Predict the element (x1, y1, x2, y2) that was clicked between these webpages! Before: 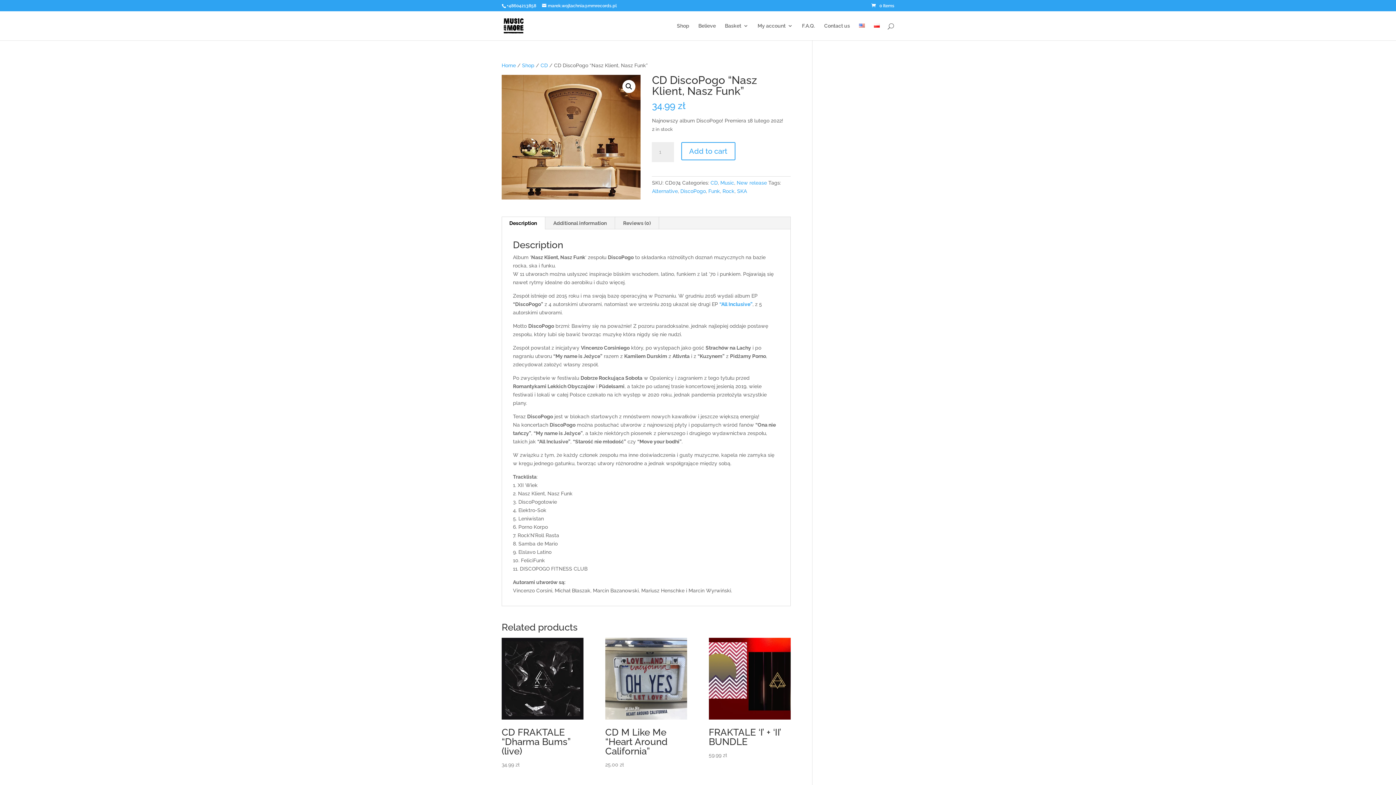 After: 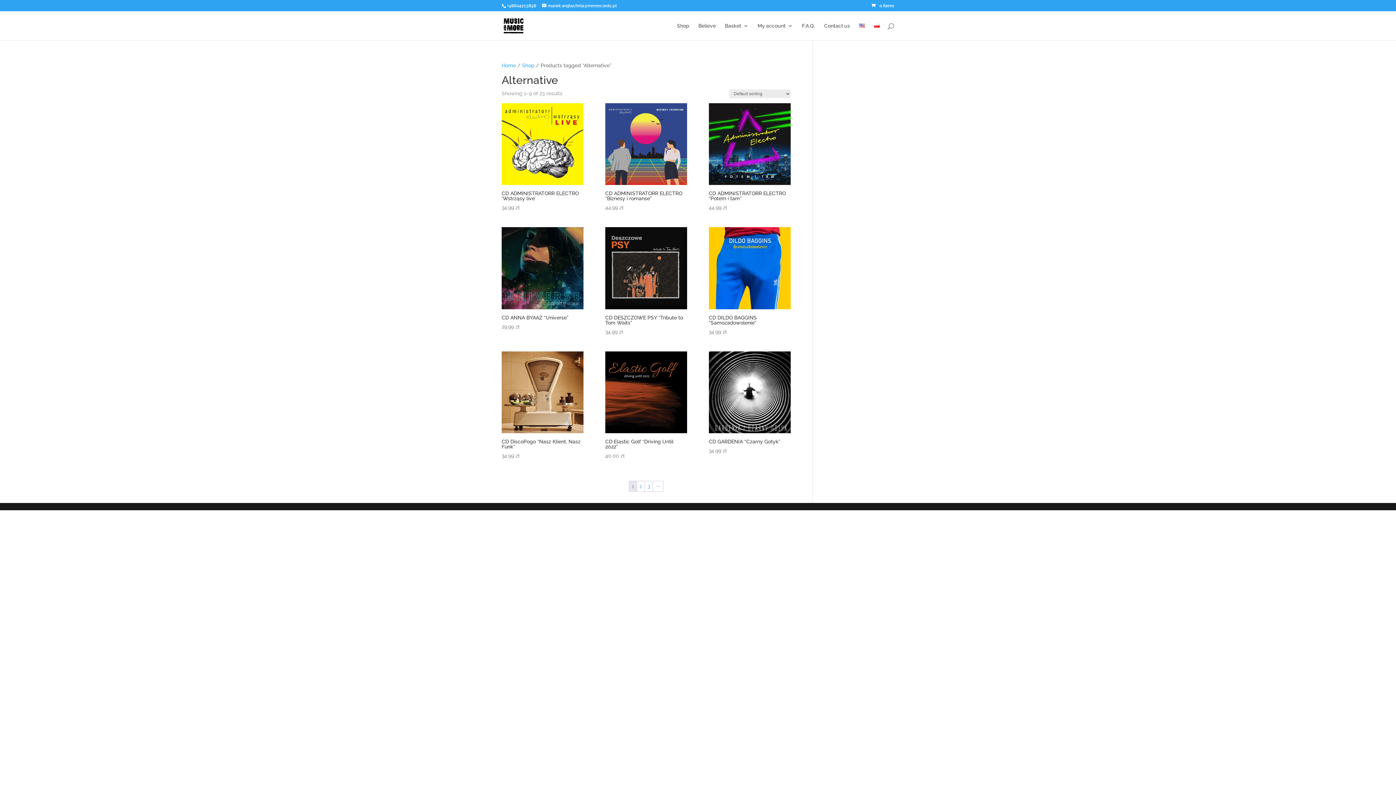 Action: label: Alternative bbox: (652, 188, 677, 194)